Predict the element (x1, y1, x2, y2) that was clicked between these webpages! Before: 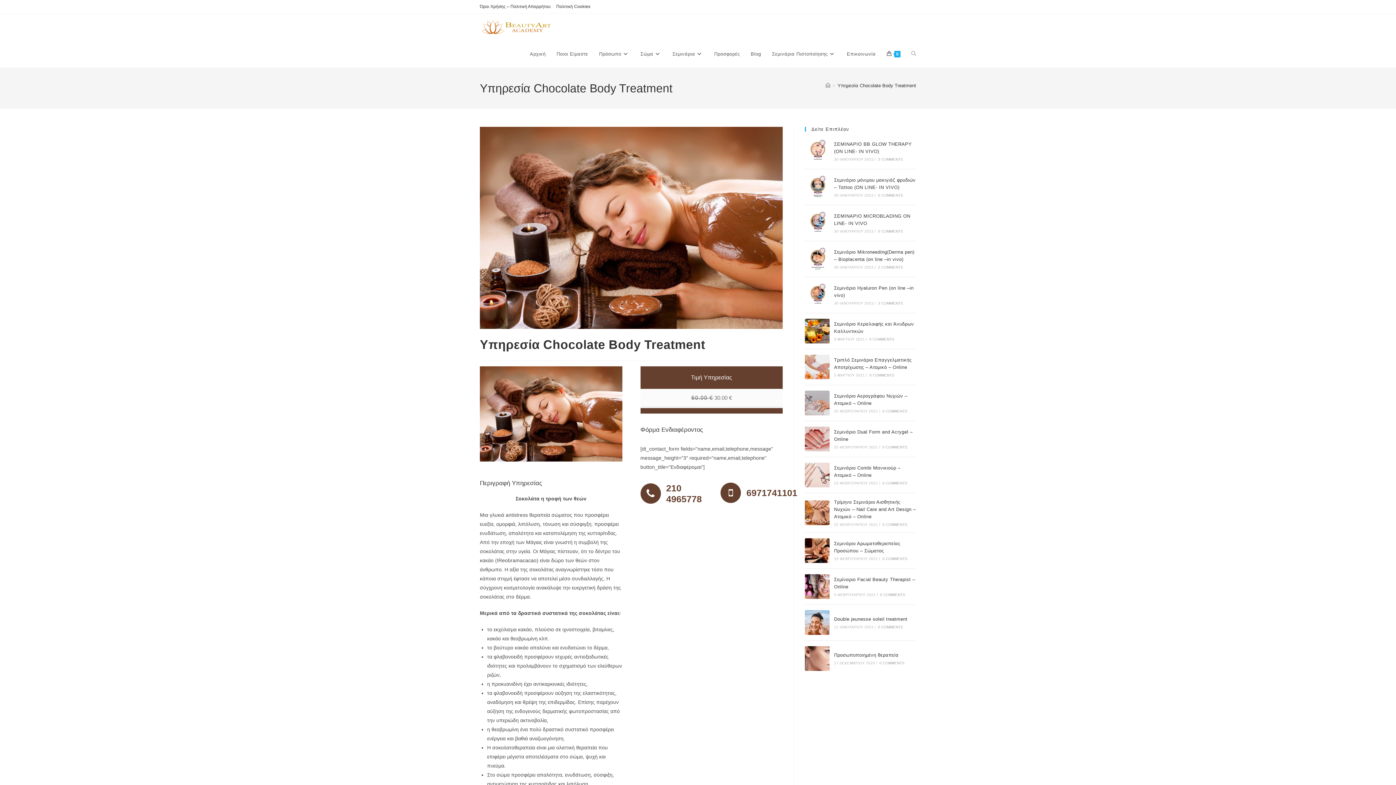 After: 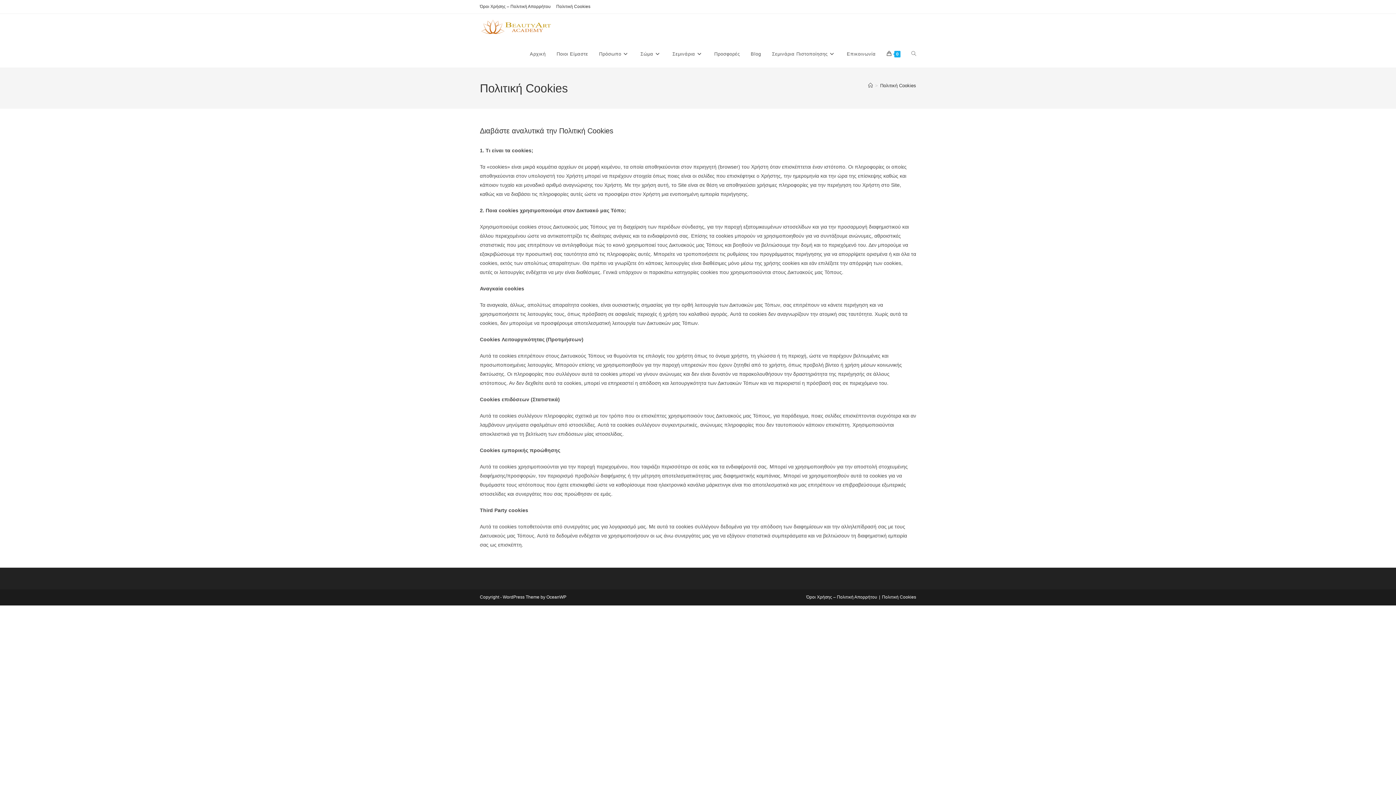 Action: label: Πολιτική Cookies bbox: (556, 2, 590, 10)